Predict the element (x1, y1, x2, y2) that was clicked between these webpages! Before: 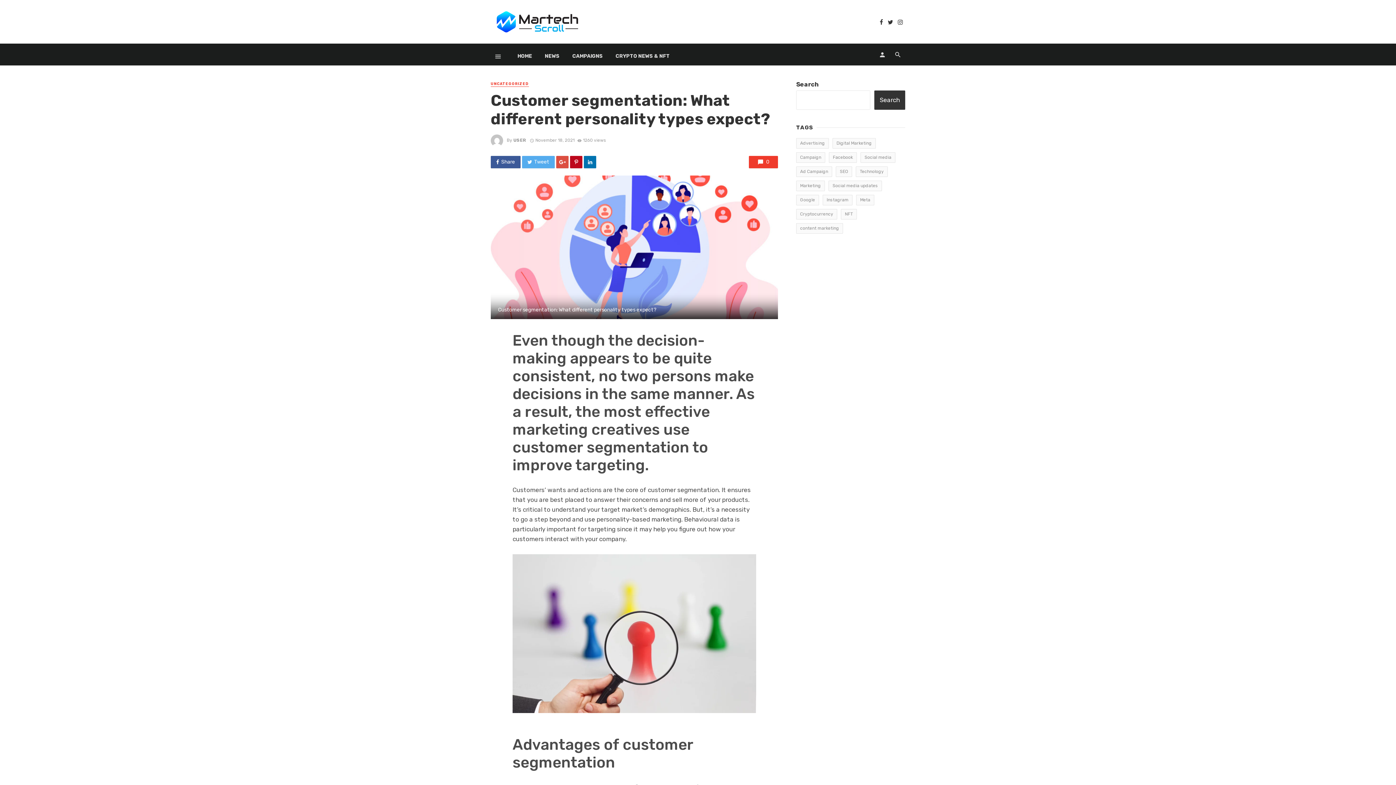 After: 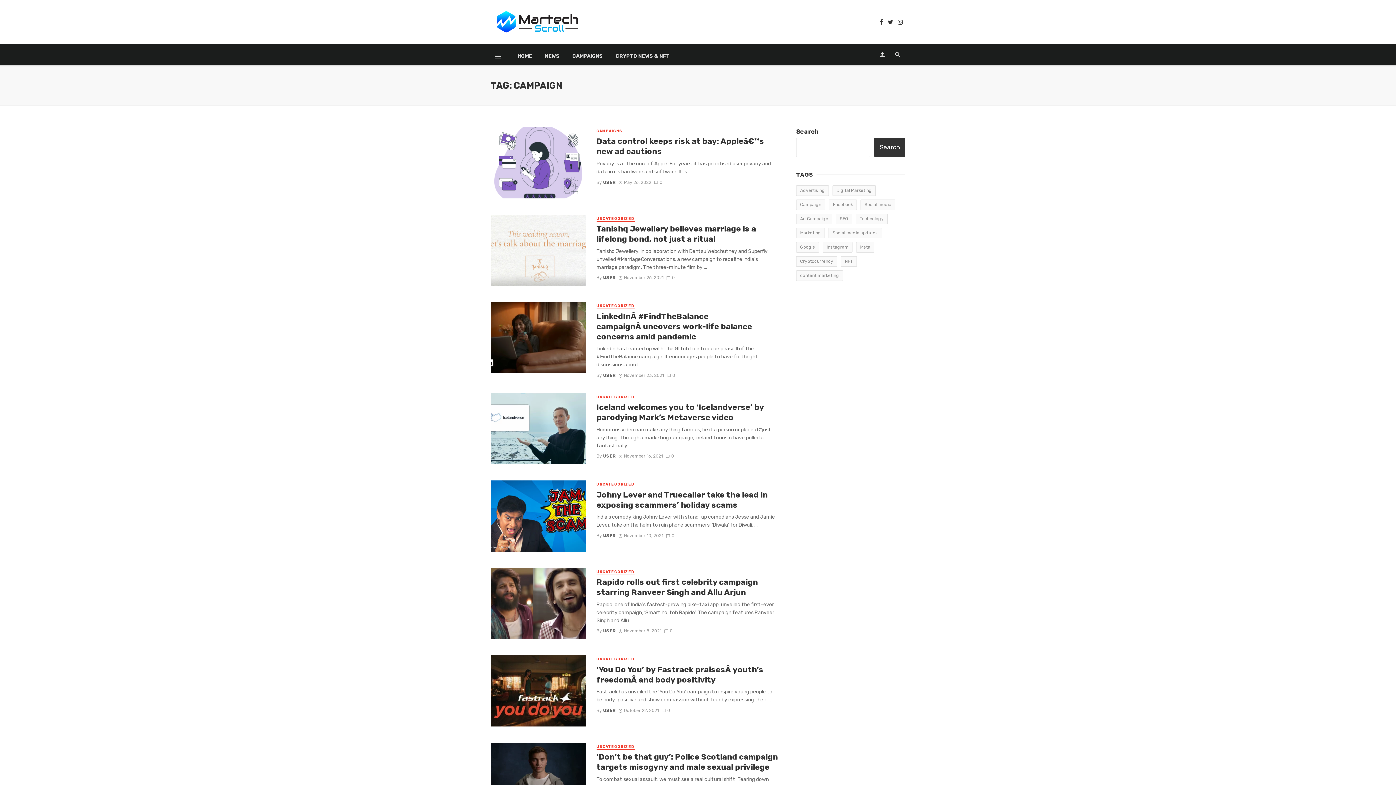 Action: bbox: (796, 152, 825, 162) label: Campaign